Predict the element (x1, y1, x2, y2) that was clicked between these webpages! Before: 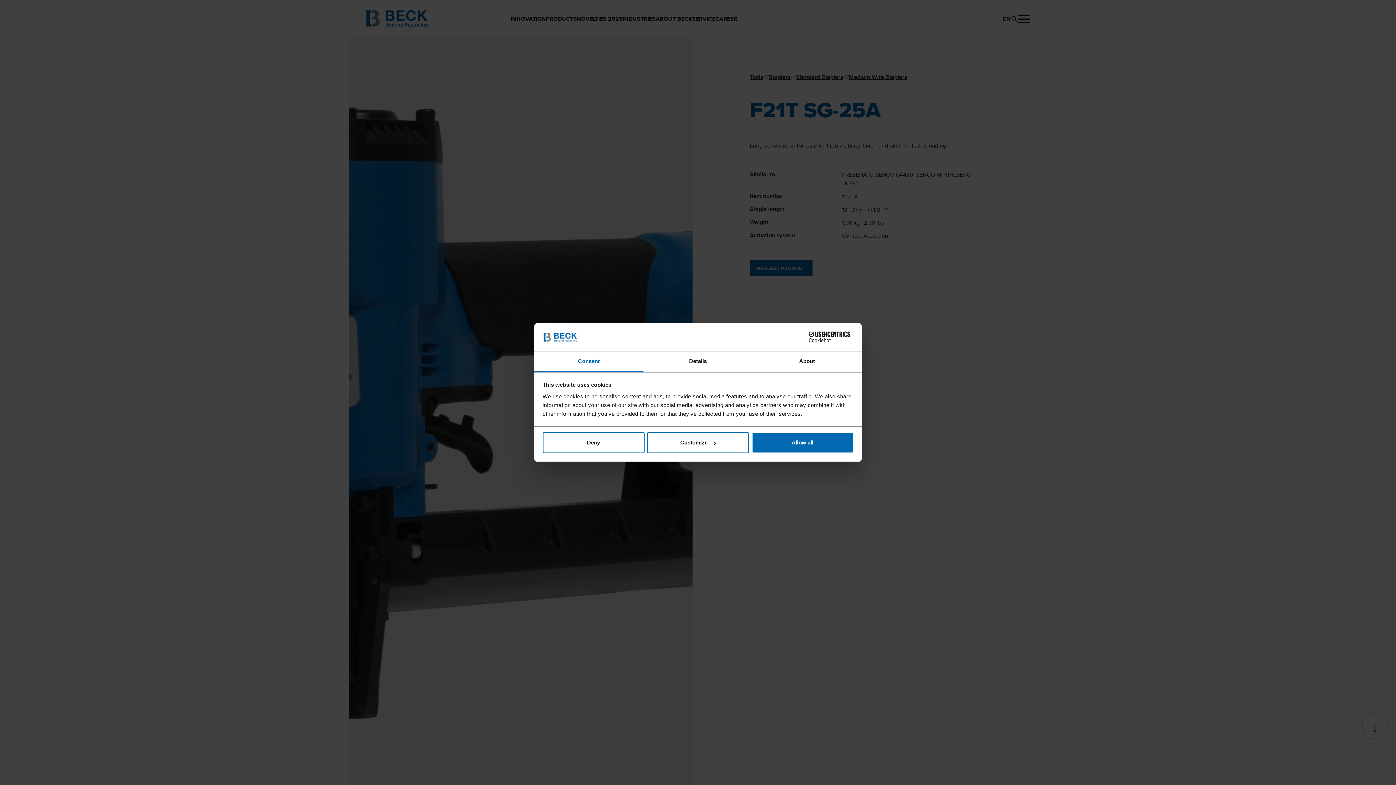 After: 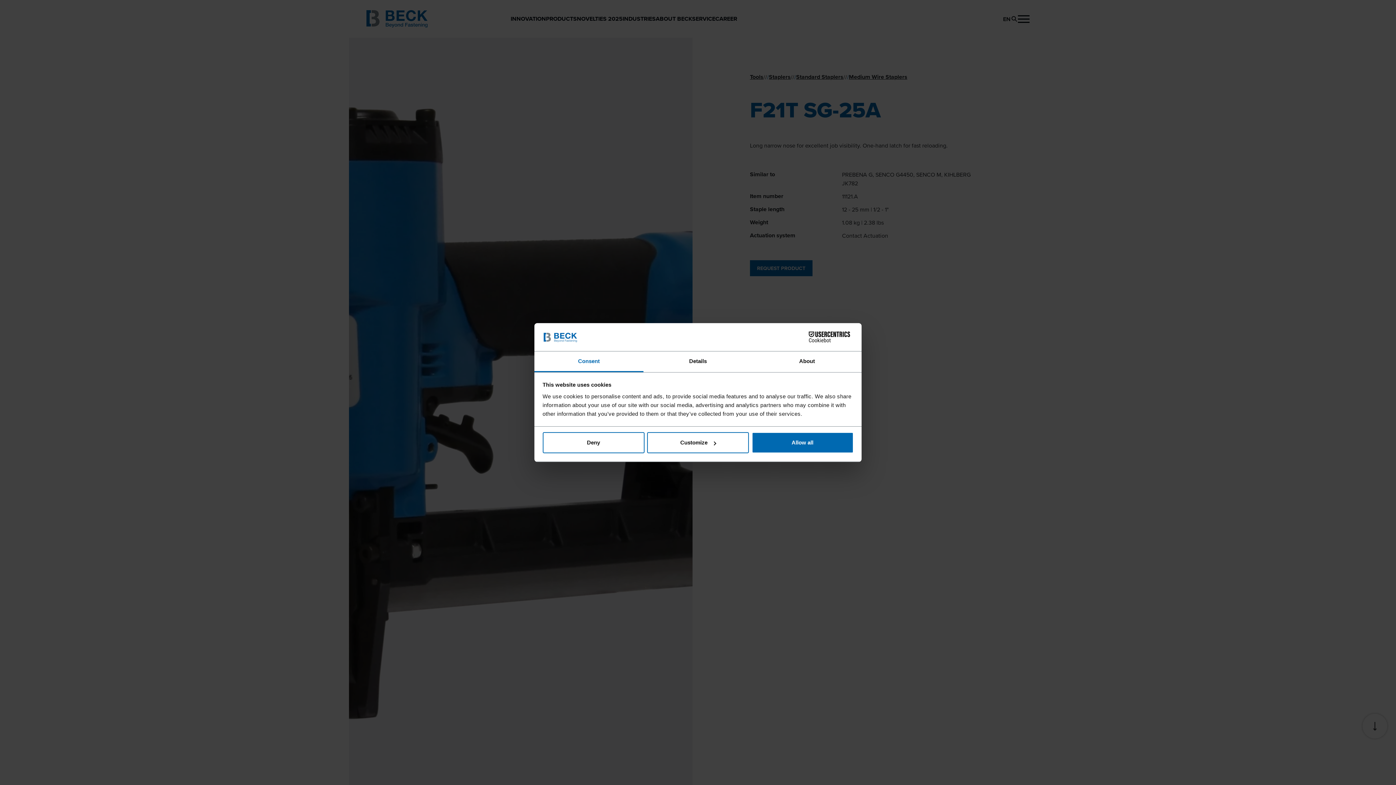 Action: label: Cookiebot - opens in a new window bbox: (790, 331, 853, 342)